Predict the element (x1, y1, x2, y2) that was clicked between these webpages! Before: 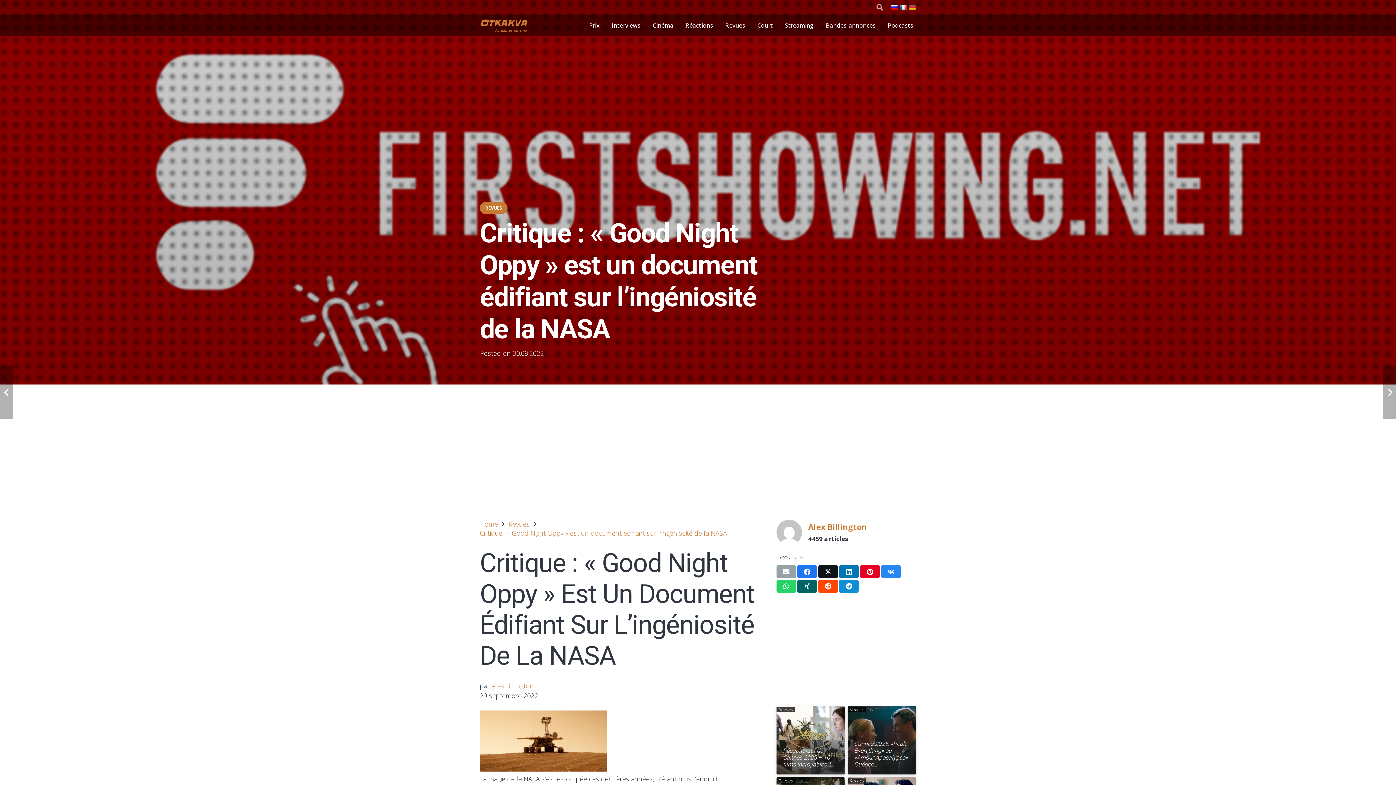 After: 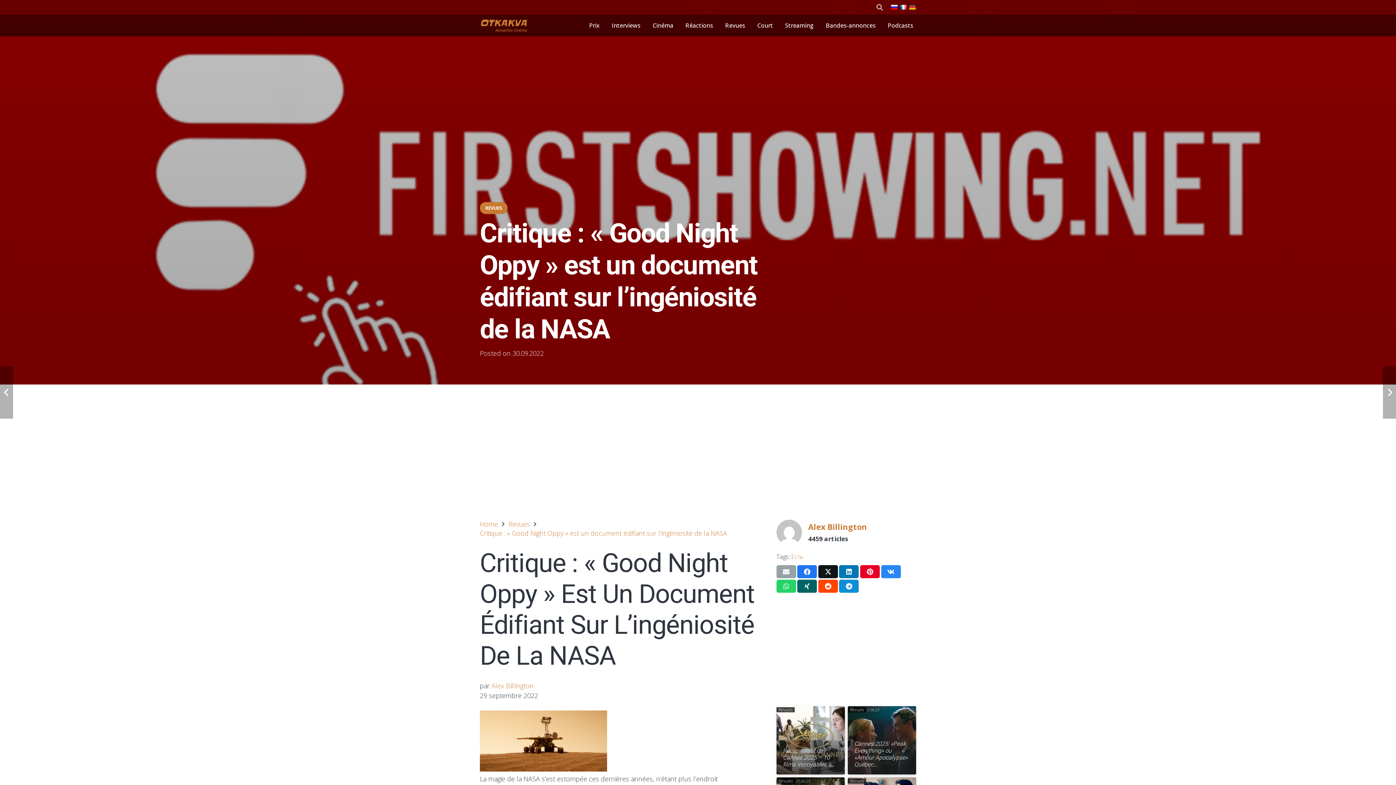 Action: bbox: (776, 565, 796, 578) label: Envoyer ceci par courriel